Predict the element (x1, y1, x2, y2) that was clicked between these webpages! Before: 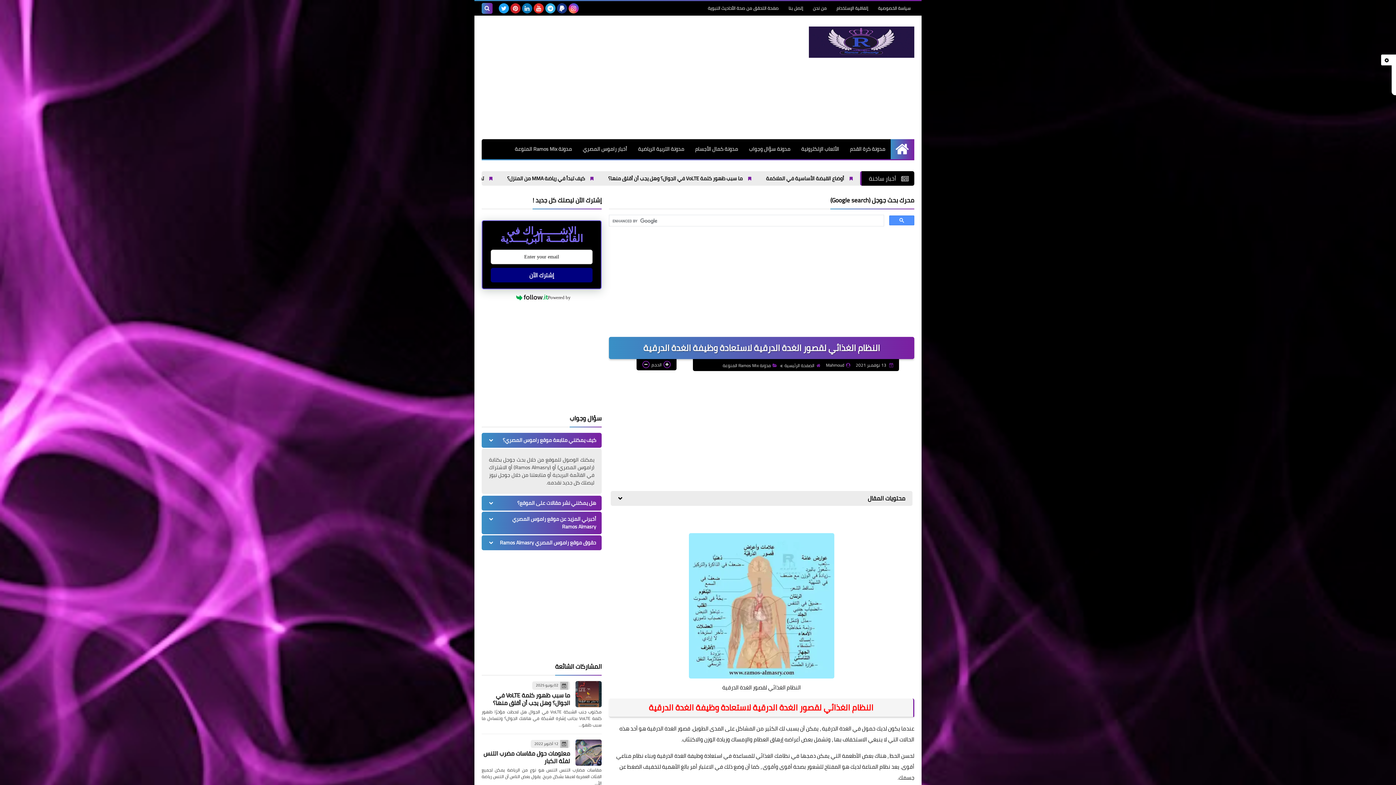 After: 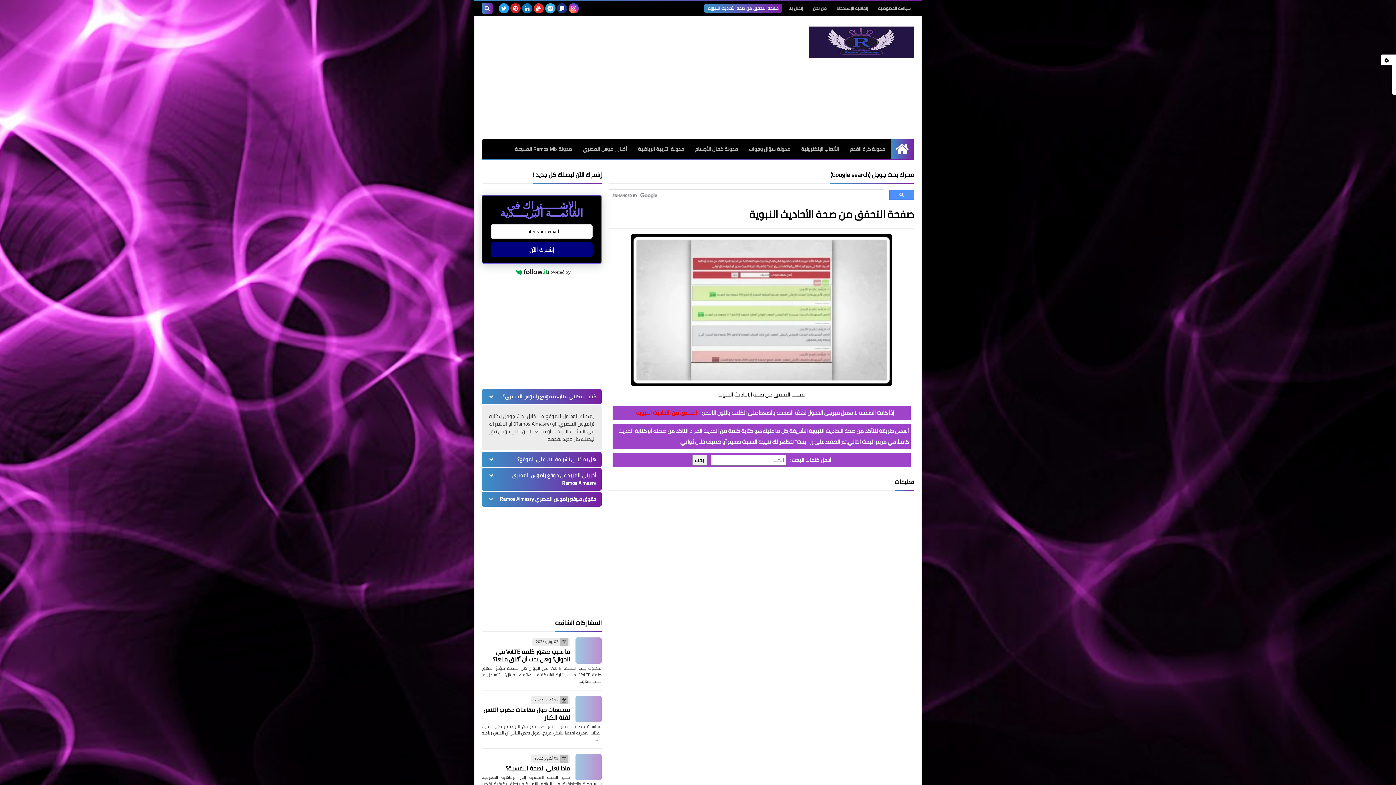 Action: label: صفحة التحقق من صحة الأحاديث النبوية bbox: (704, 4, 782, 12)